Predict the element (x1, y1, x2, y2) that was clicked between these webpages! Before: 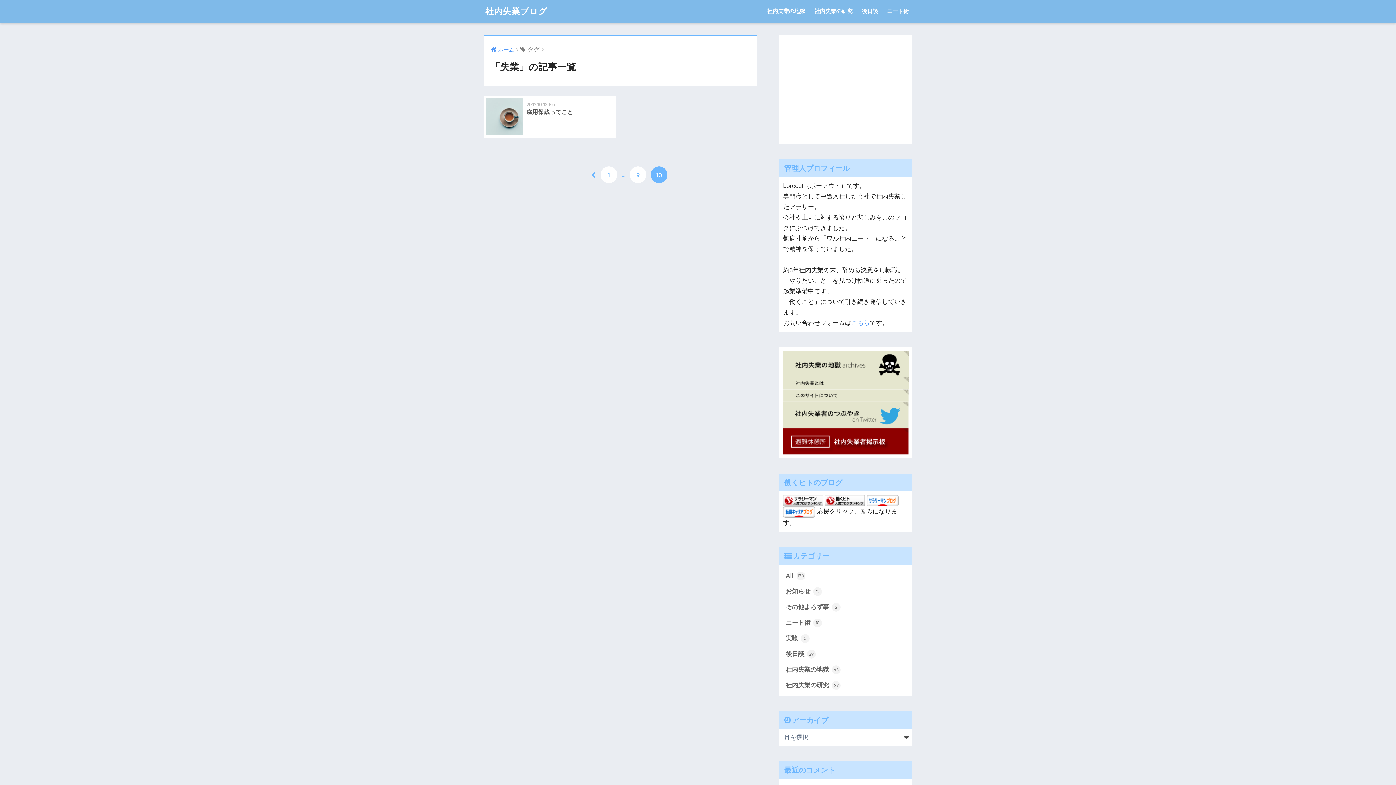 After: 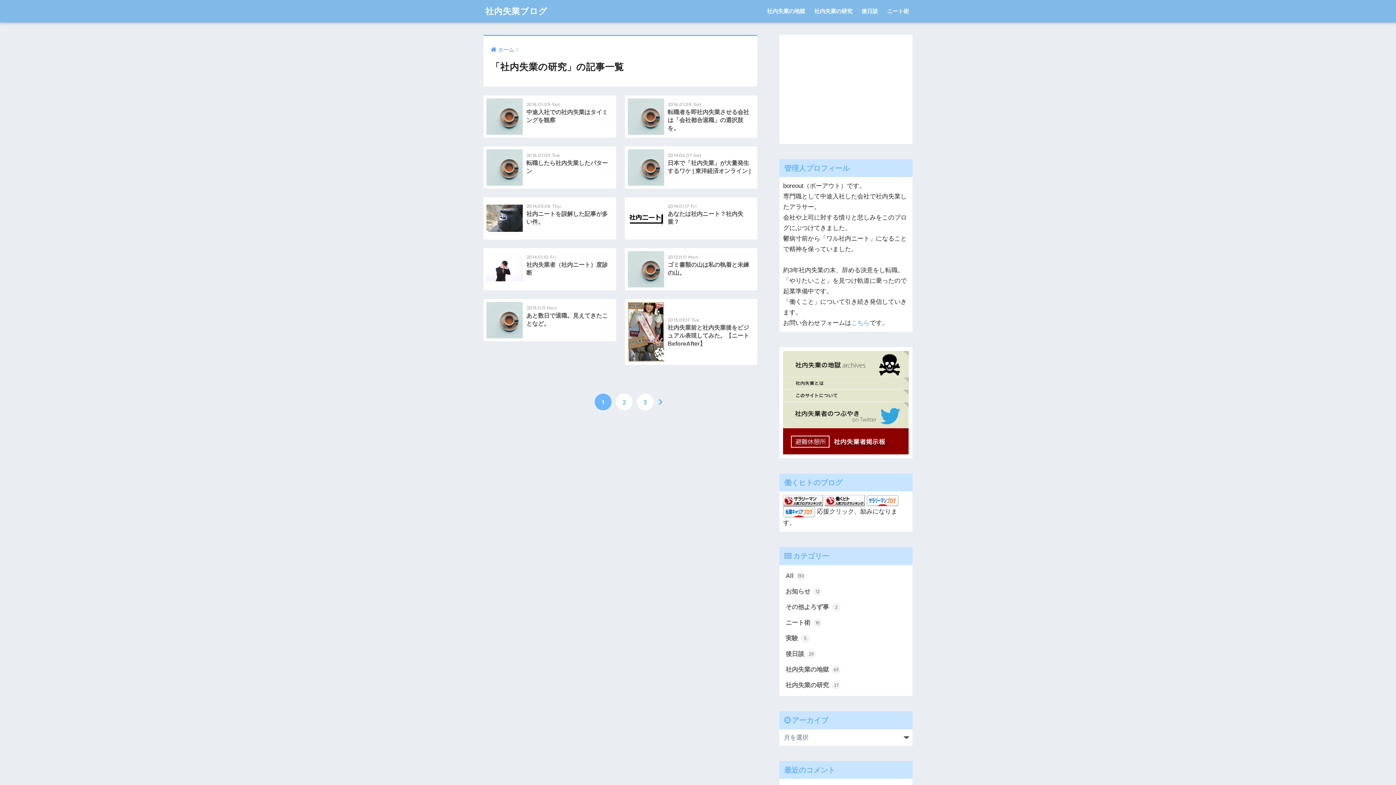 Action: bbox: (810, 0, 856, 22) label: 社内失業の研究